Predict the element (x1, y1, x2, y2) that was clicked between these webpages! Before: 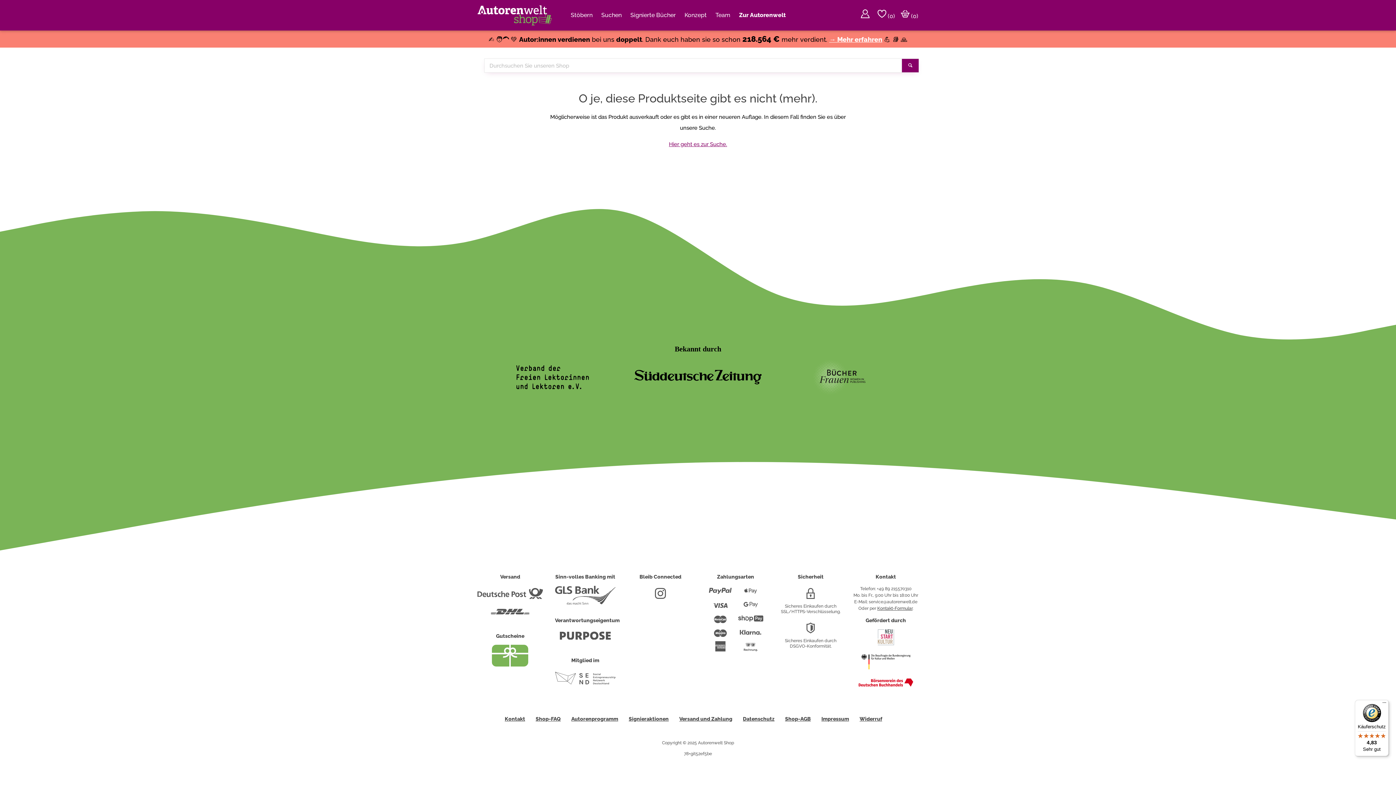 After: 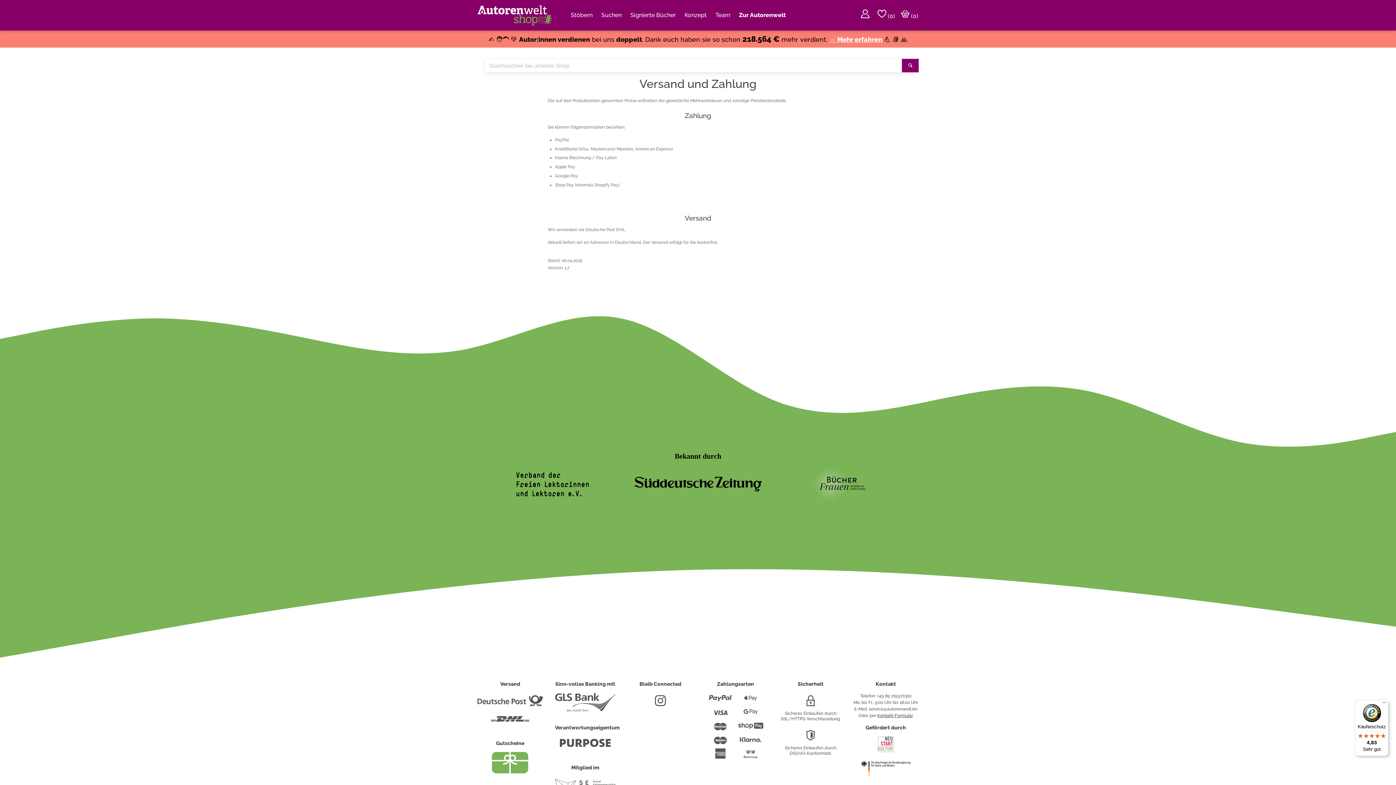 Action: label: Klarna Rechnung bbox: (742, 646, 759, 652)